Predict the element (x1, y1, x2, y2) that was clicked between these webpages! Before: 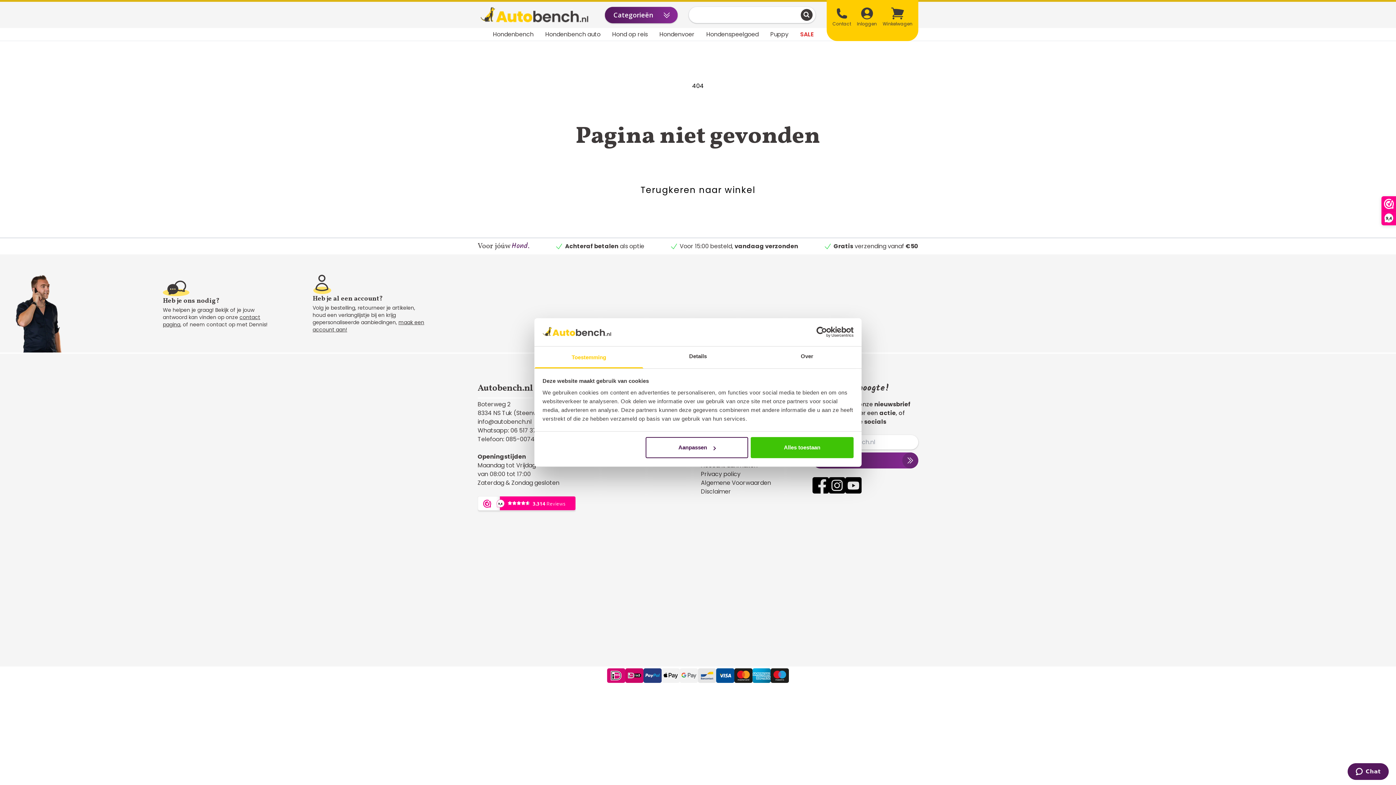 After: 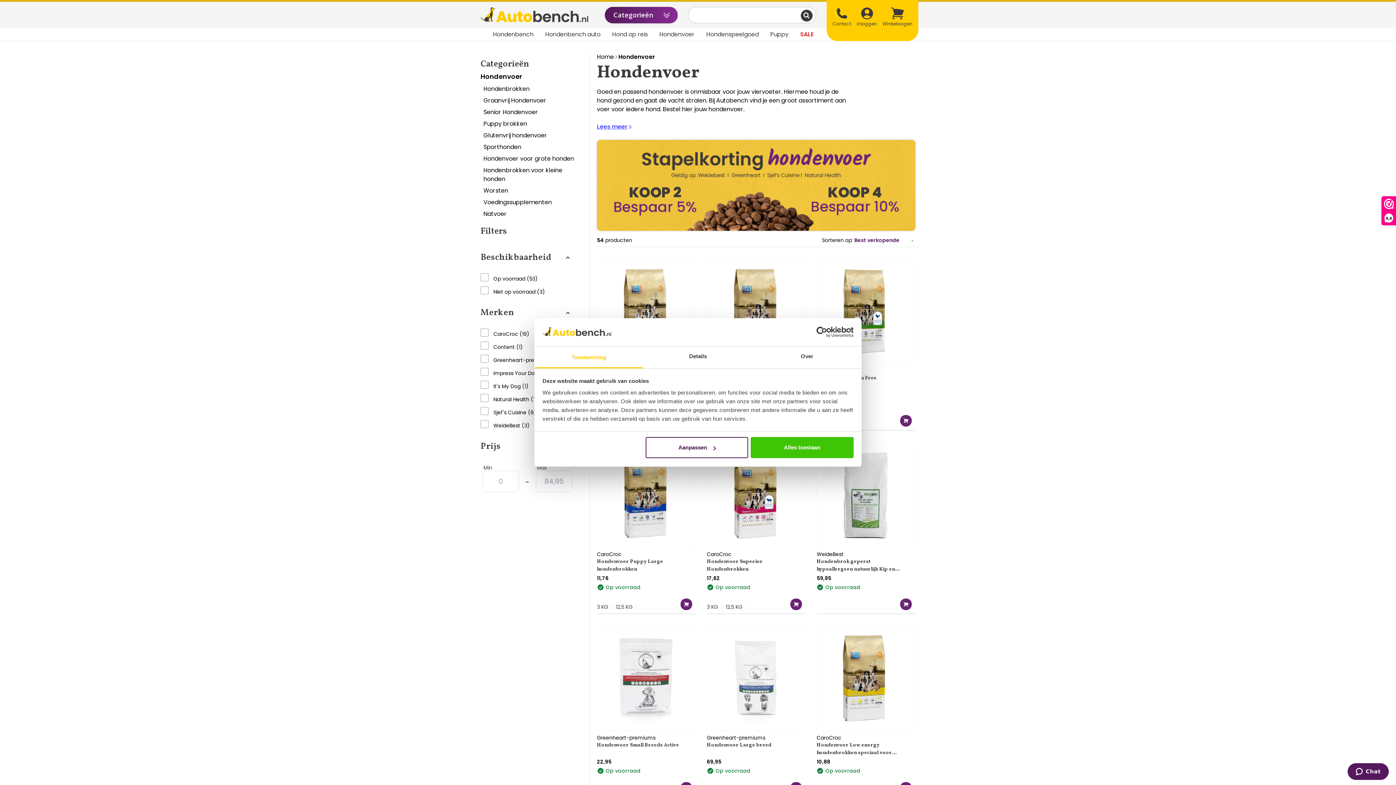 Action: label: Hondenvoer bbox: (659, 30, 694, 38)